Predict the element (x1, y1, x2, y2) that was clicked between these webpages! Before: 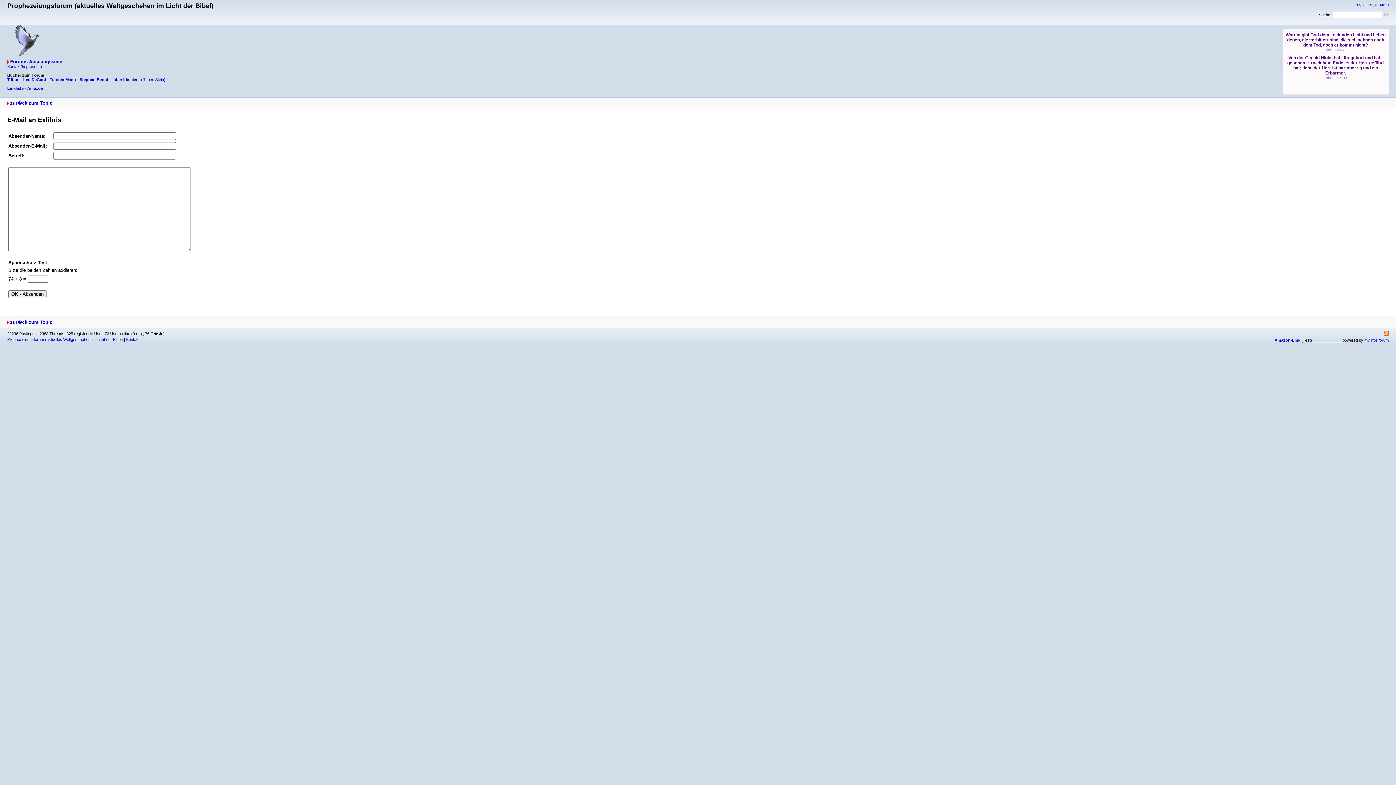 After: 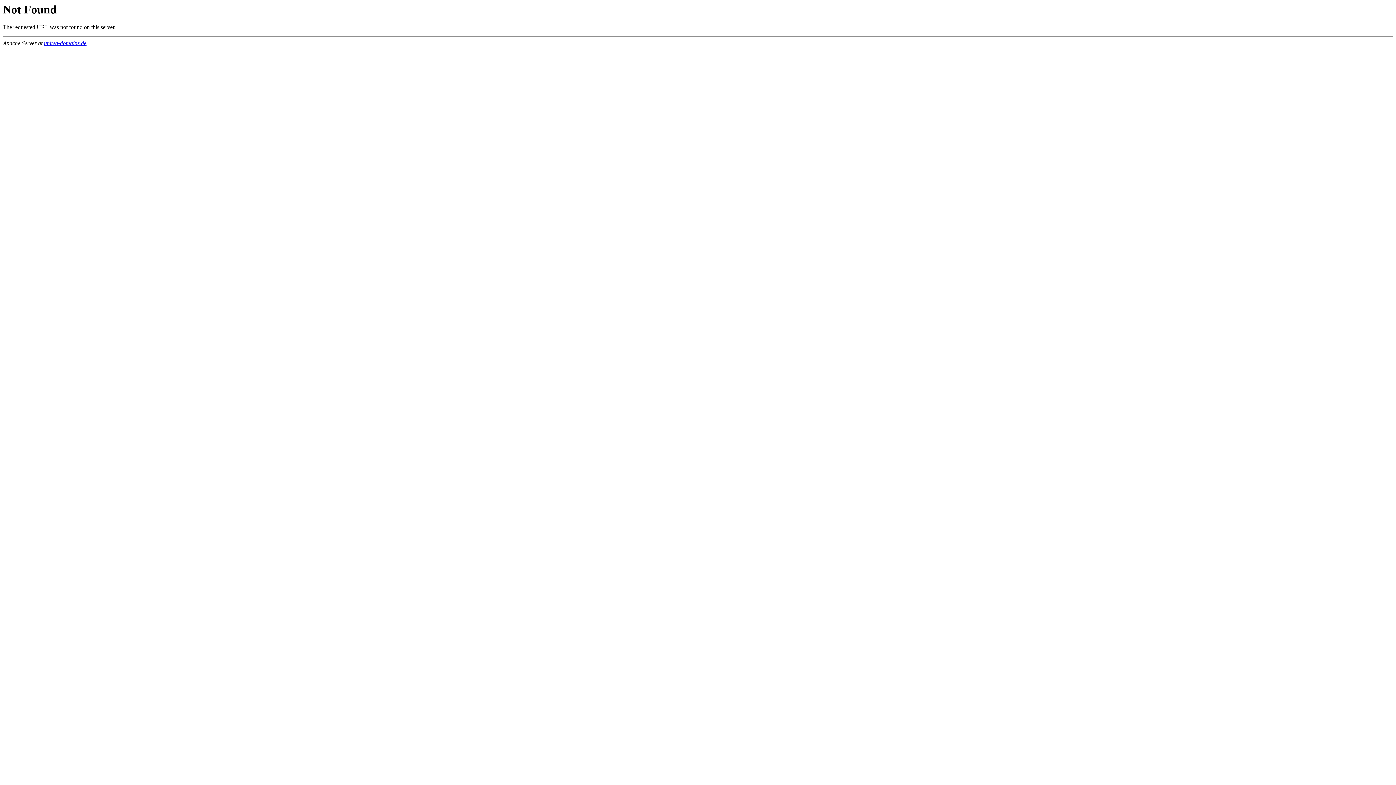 Action: label: my little forum bbox: (1364, 338, 1389, 342)